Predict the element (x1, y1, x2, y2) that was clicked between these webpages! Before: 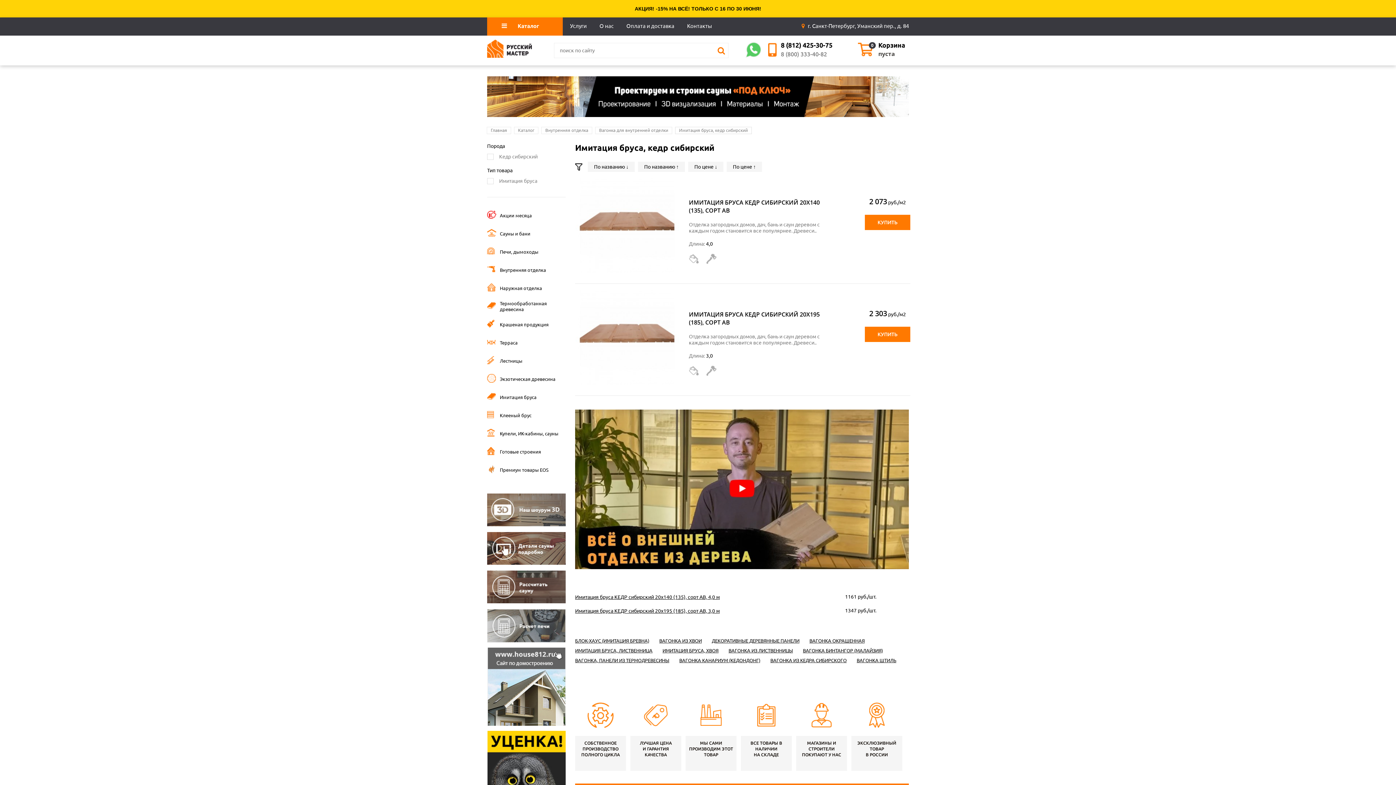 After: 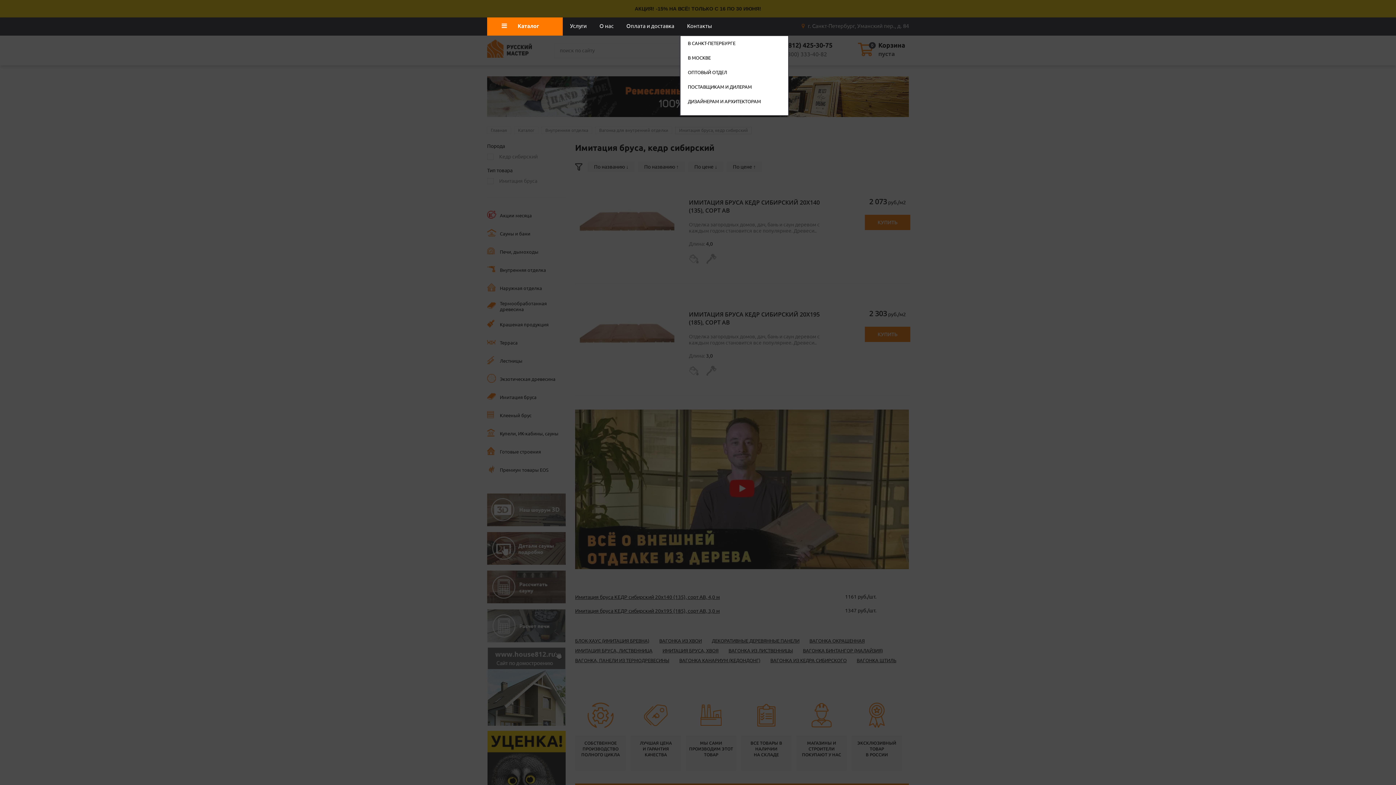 Action: label: Контакты bbox: (680, 17, 717, 35)